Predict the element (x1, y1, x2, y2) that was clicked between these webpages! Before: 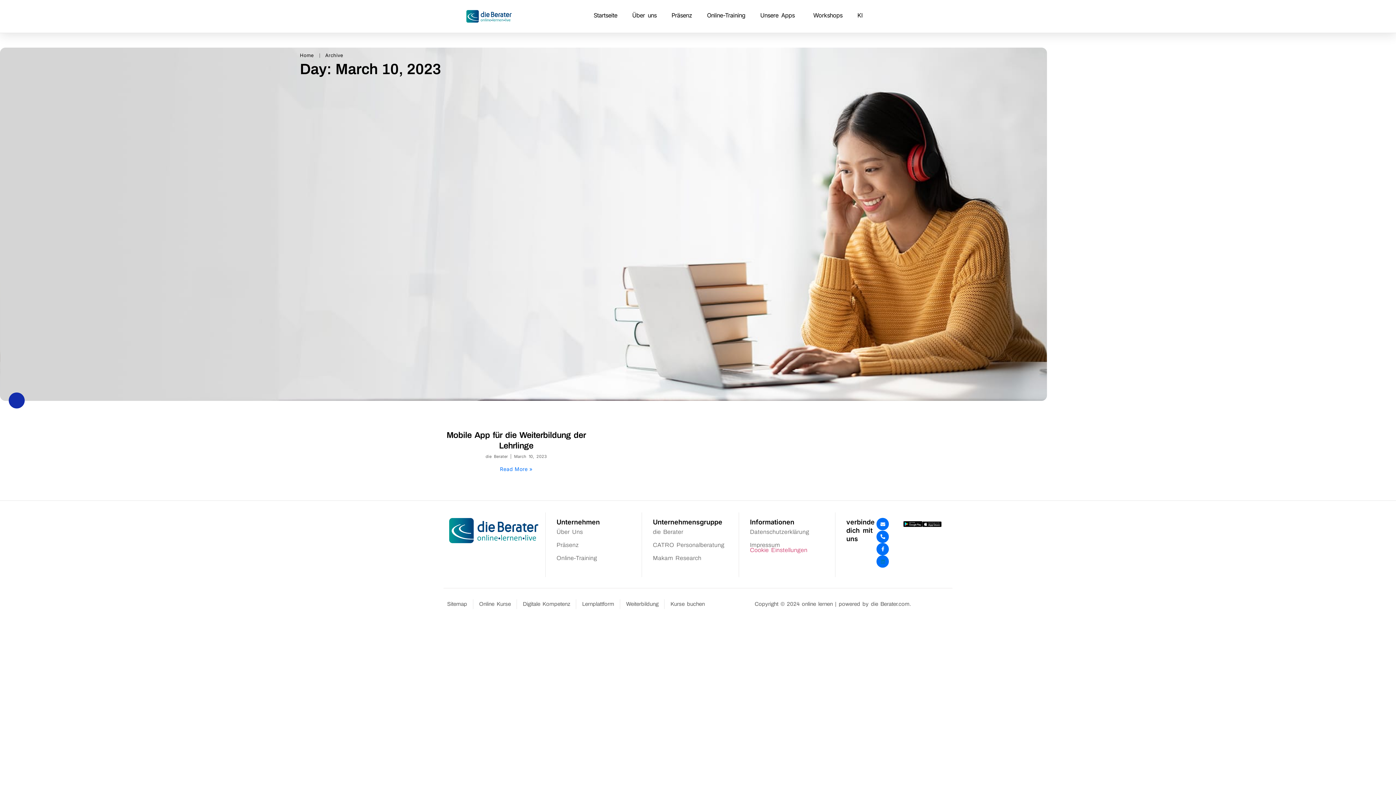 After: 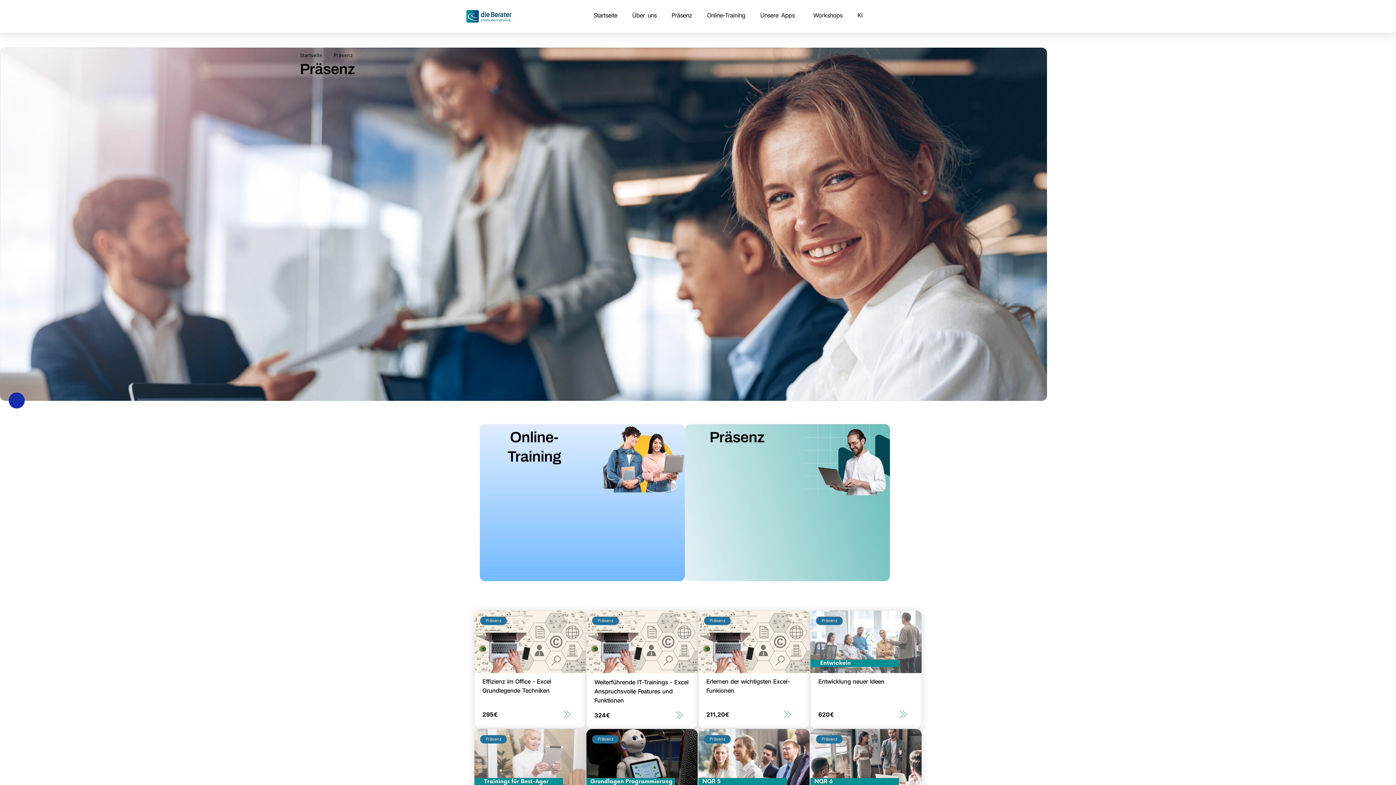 Action: bbox: (667, 9, 697, 21) label: Präsenz